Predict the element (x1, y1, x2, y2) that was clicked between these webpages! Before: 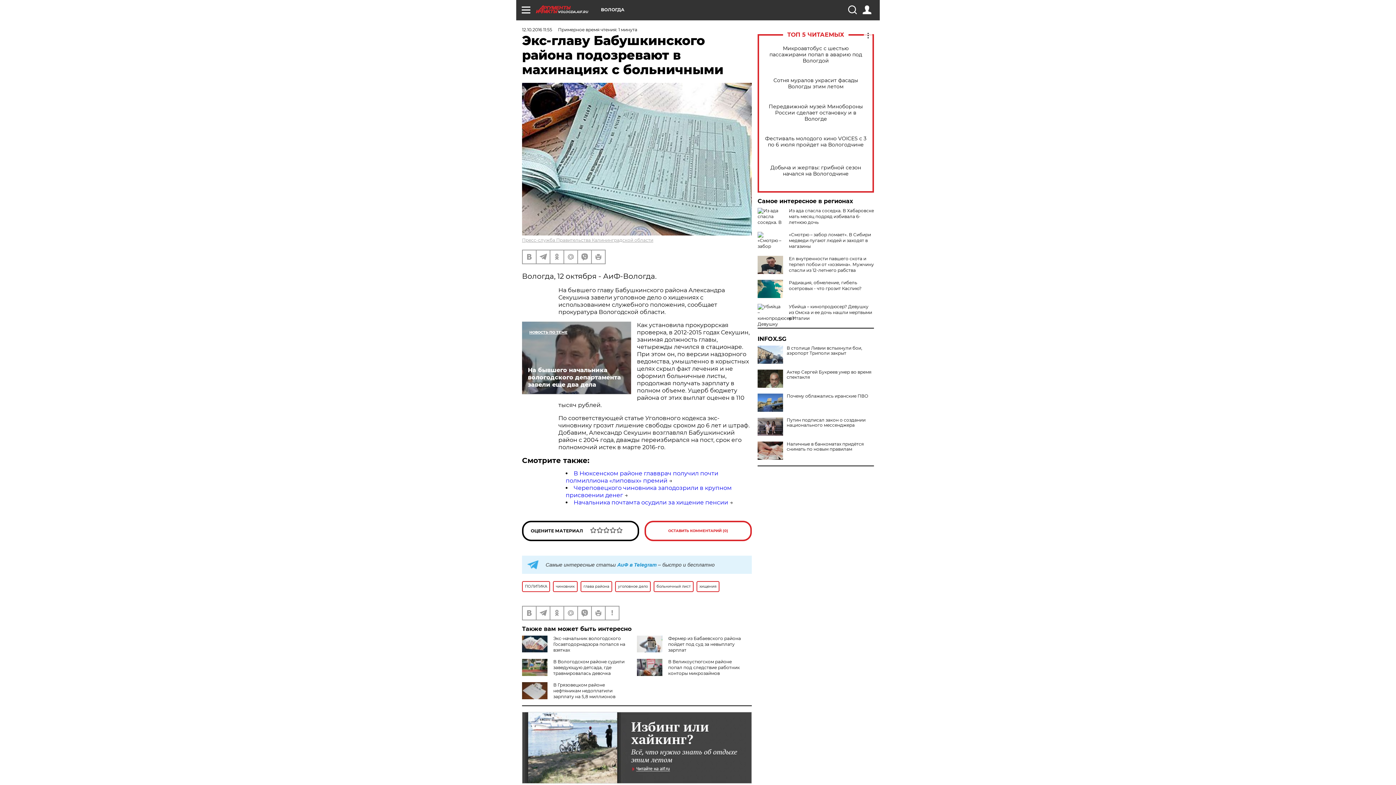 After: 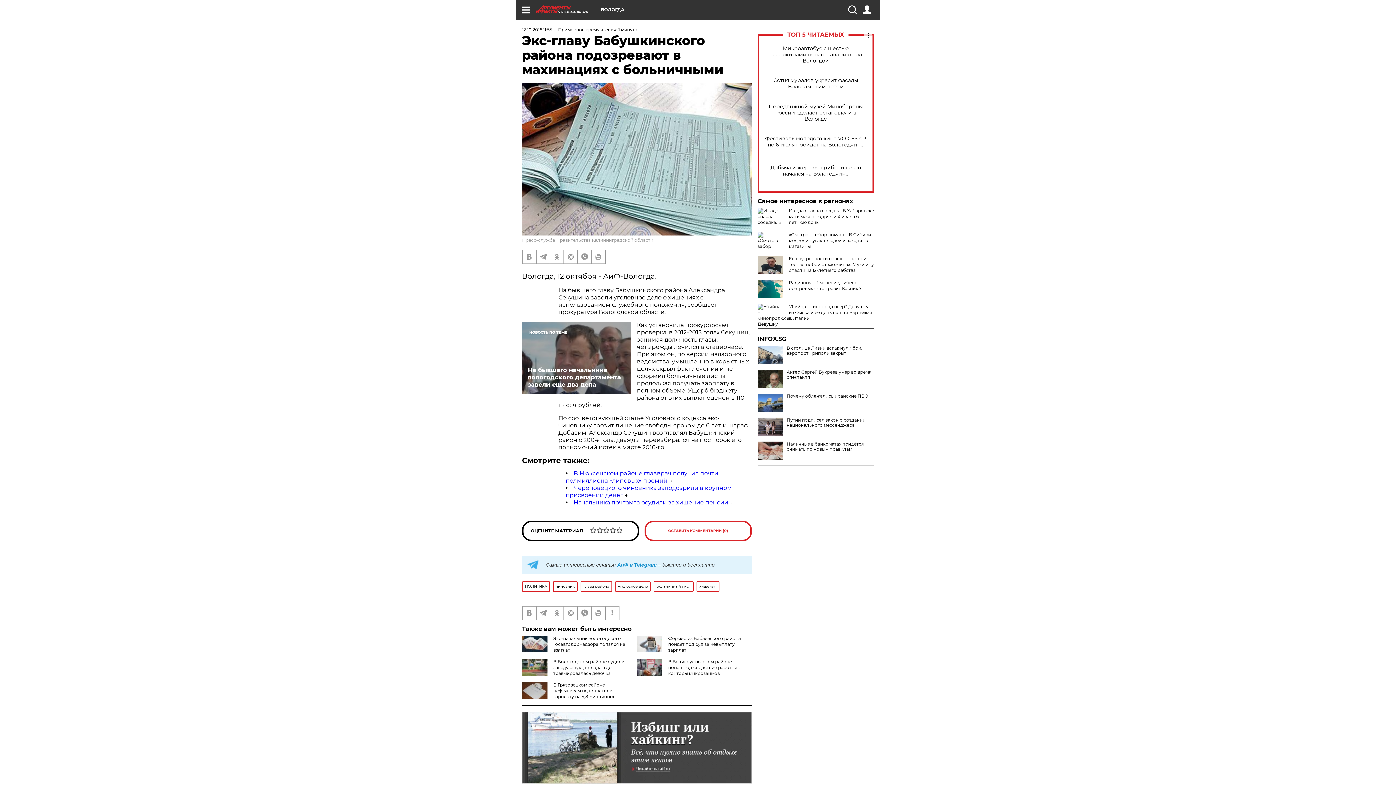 Action: bbox: (522, 712, 752, 784)